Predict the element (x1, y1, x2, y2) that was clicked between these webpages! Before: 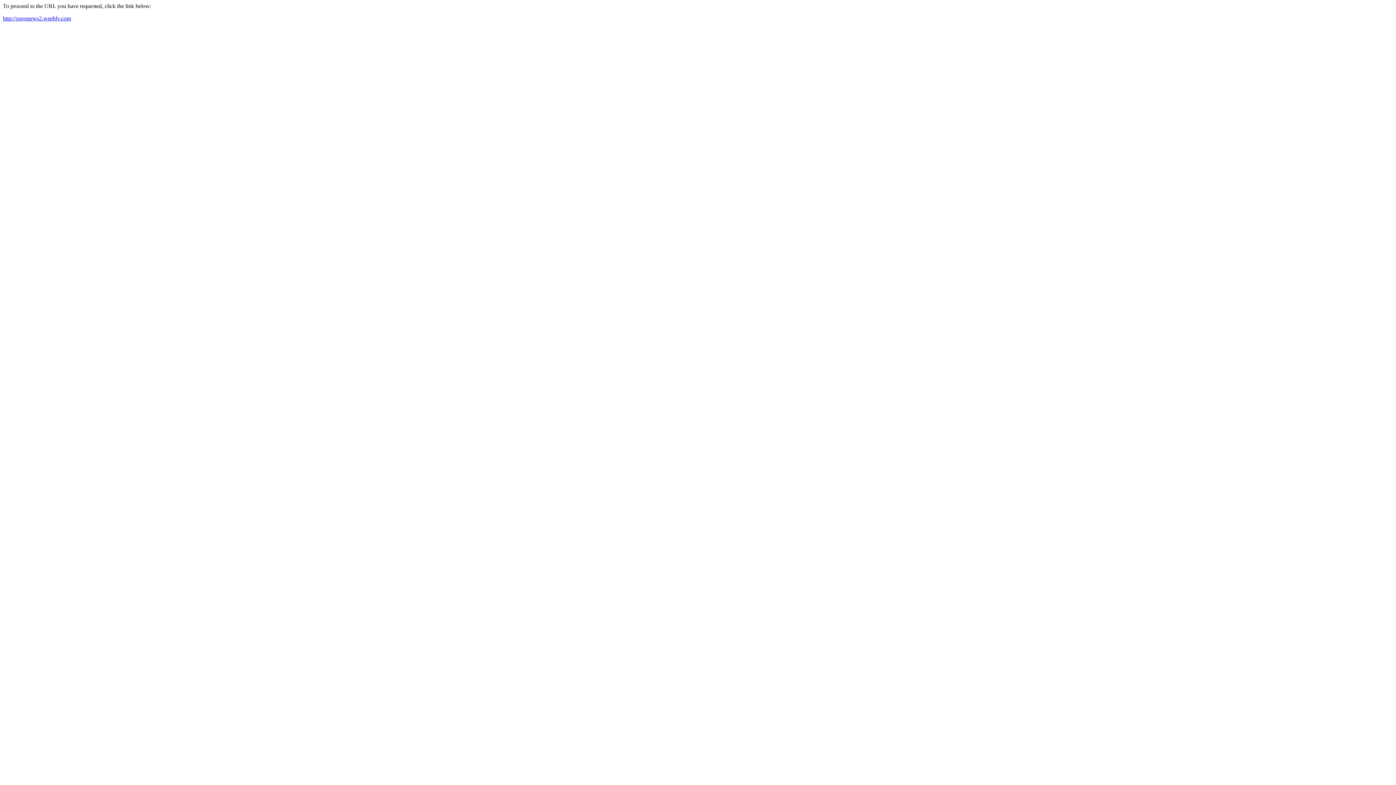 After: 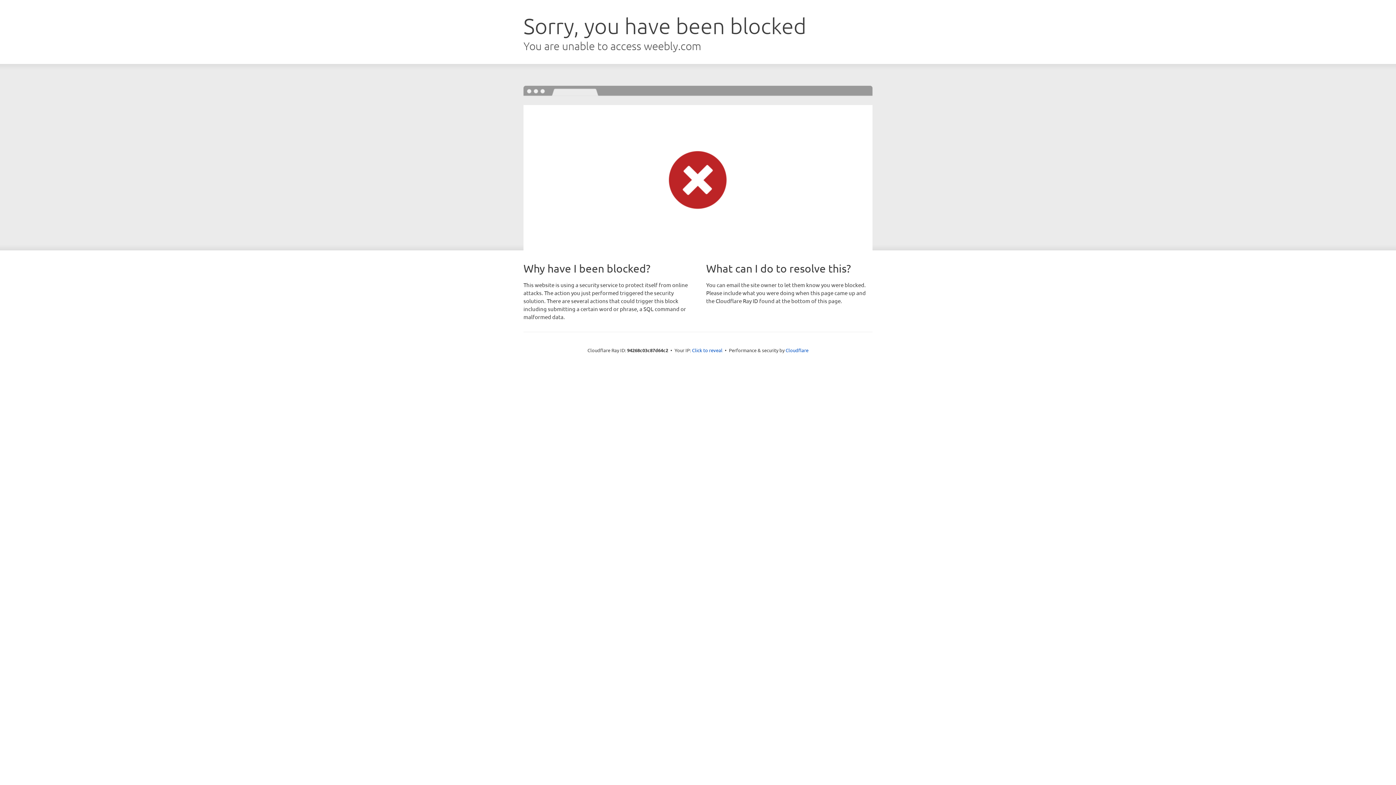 Action: bbox: (2, 15, 70, 21) label: http://gavenews2.weebly.com